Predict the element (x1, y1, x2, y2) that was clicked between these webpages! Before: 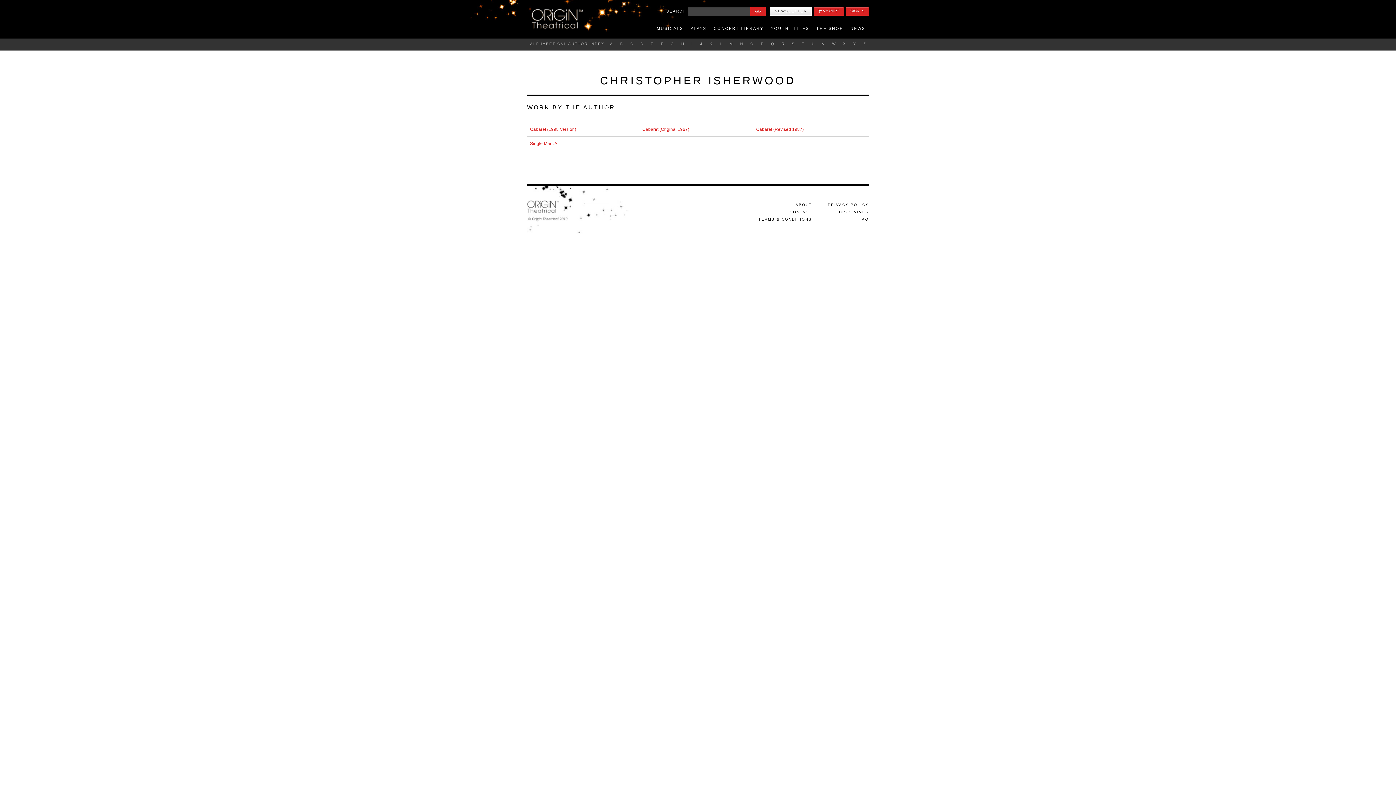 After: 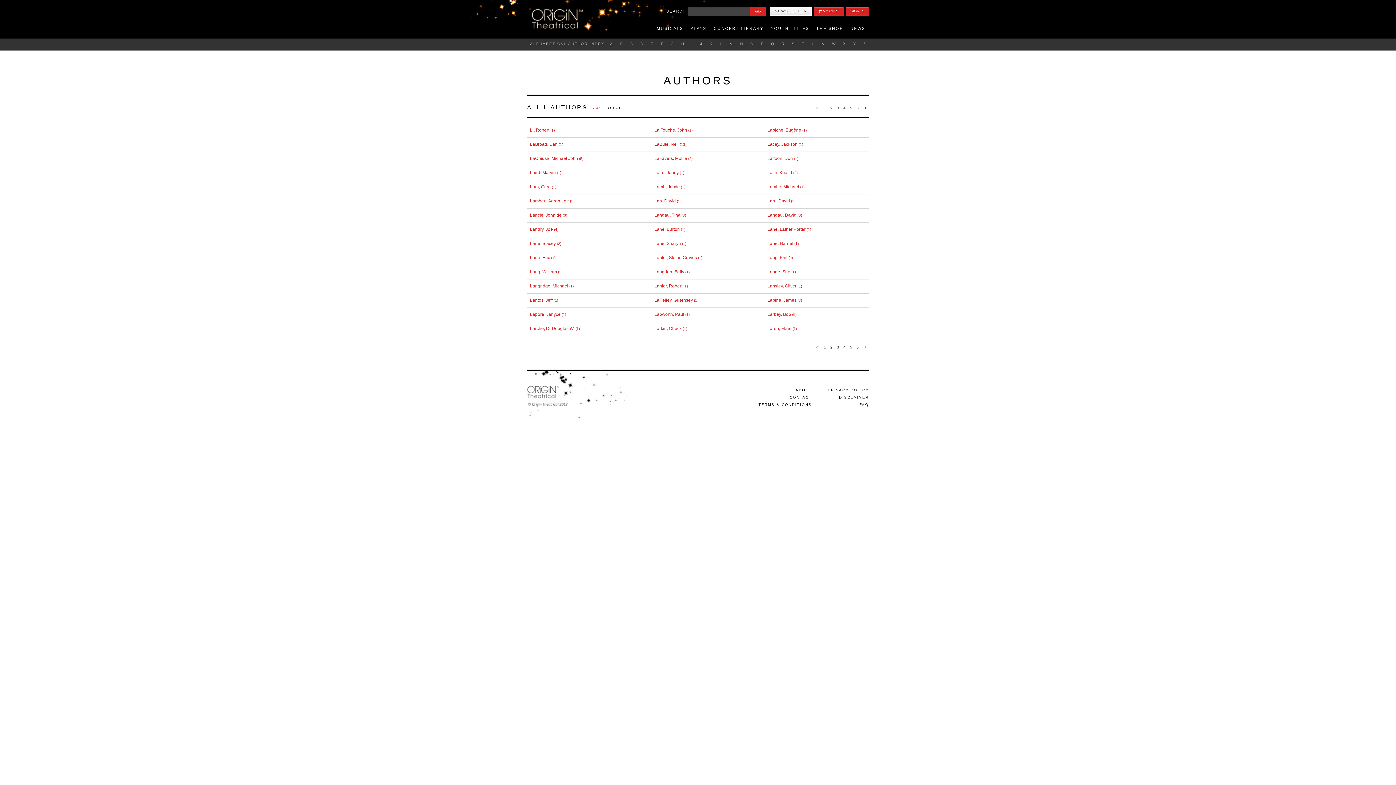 Action: label: L bbox: (717, 41, 725, 45)